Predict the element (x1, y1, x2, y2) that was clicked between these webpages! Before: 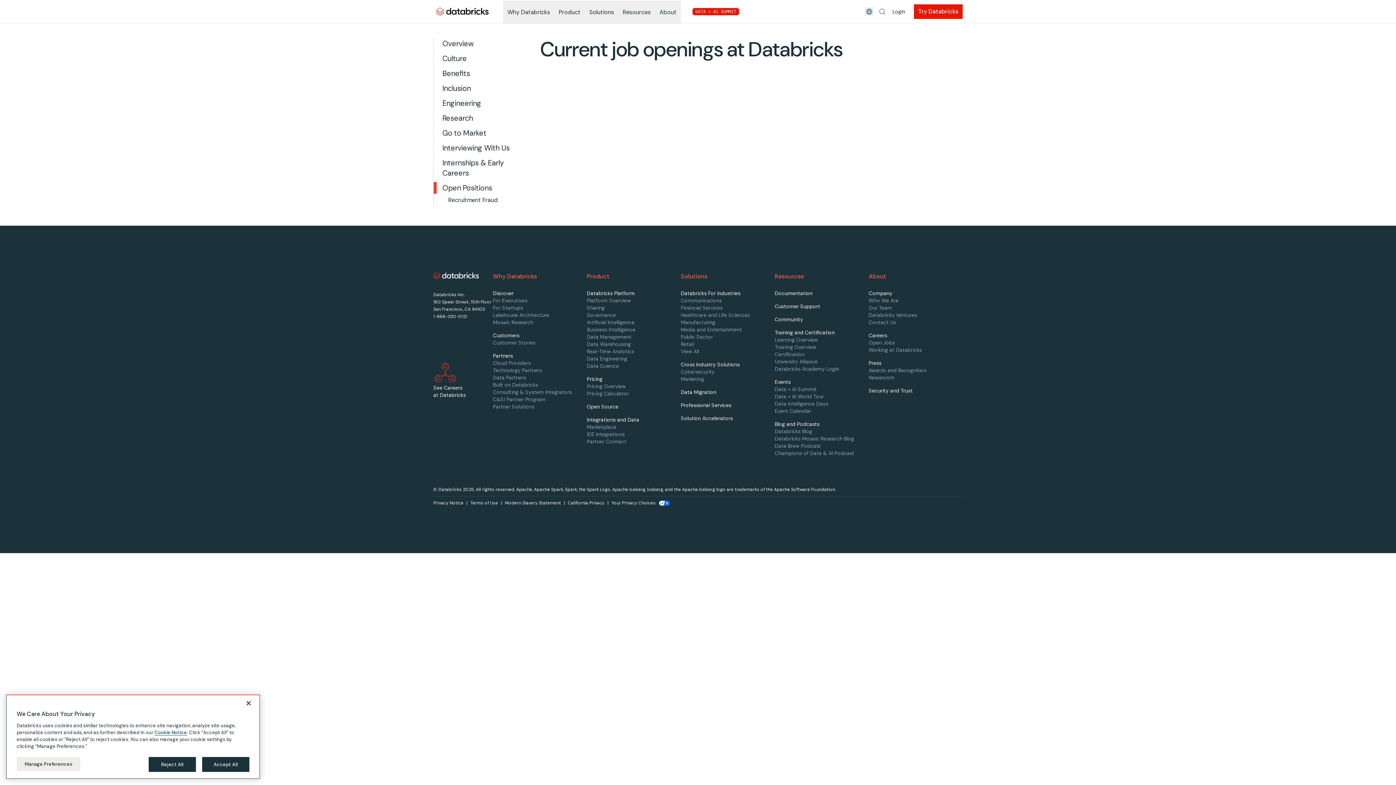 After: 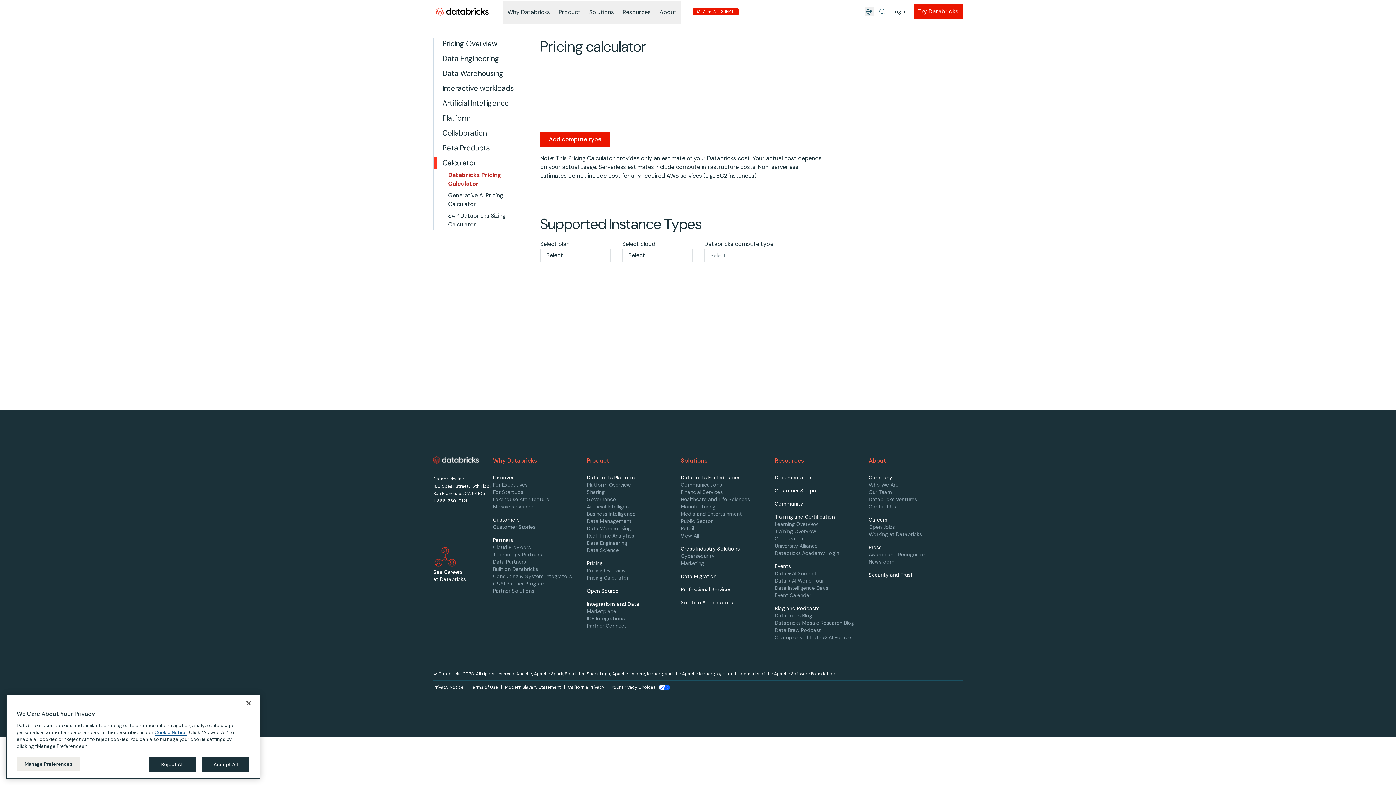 Action: label: Pricing Calculator page link in footer bbox: (587, 390, 628, 397)